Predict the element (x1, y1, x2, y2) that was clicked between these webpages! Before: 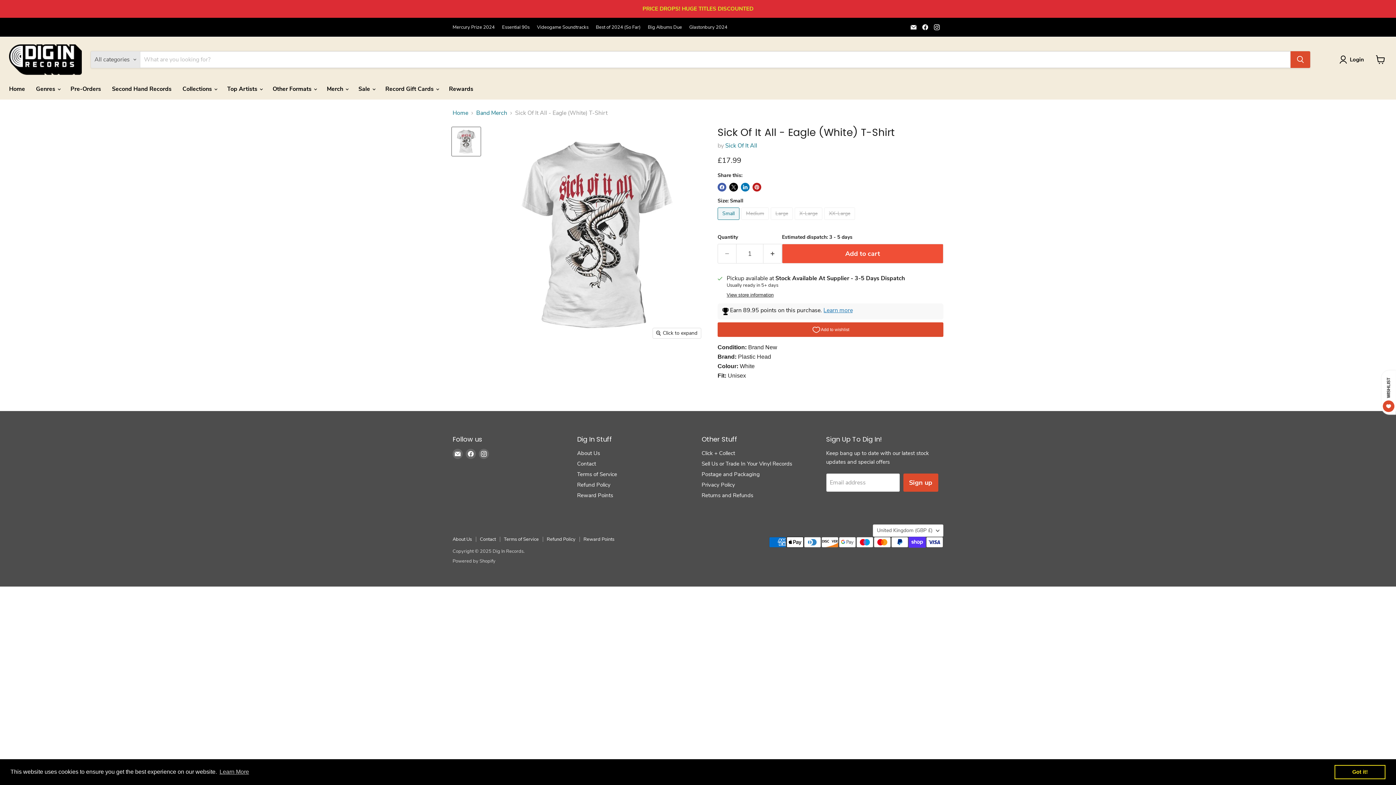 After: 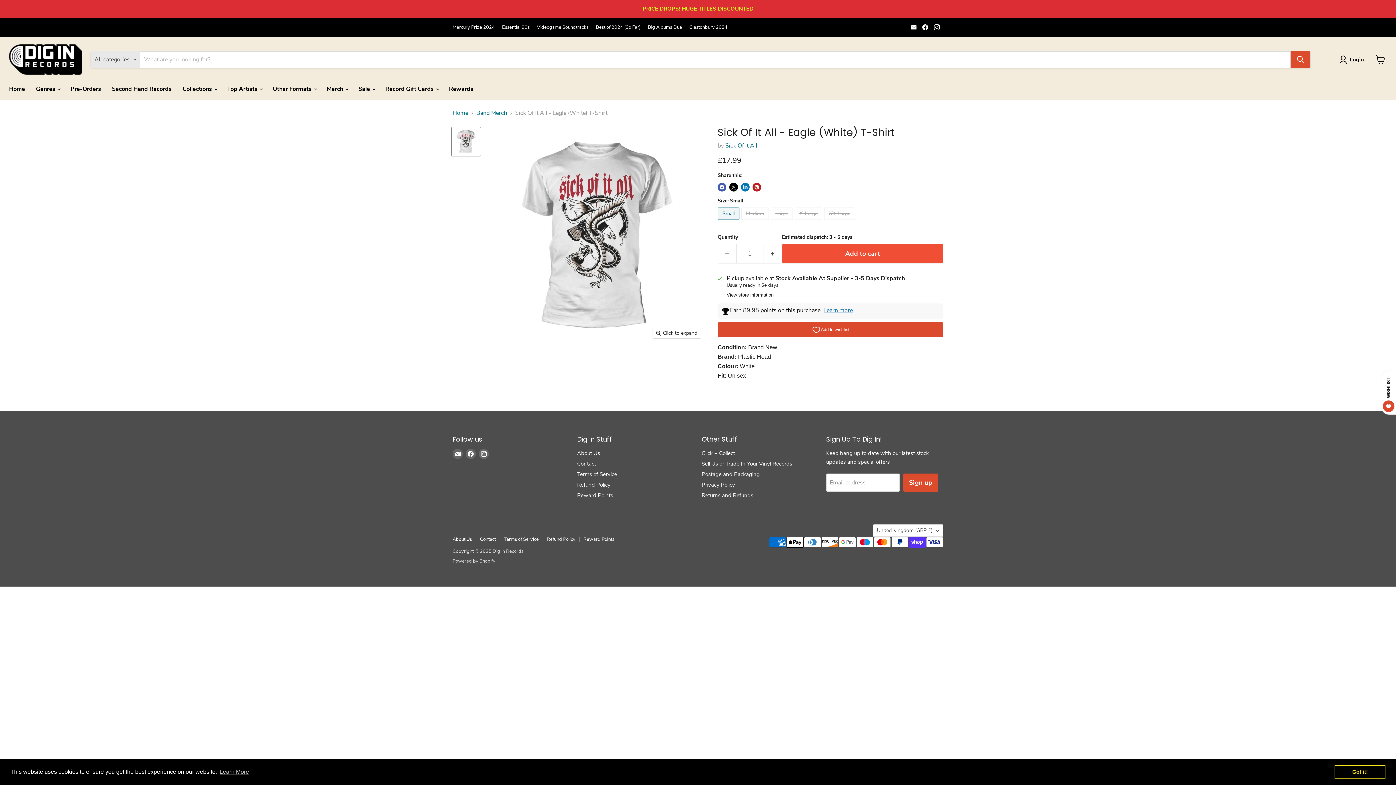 Action: label: Find us on Instagram bbox: (932, 22, 942, 32)